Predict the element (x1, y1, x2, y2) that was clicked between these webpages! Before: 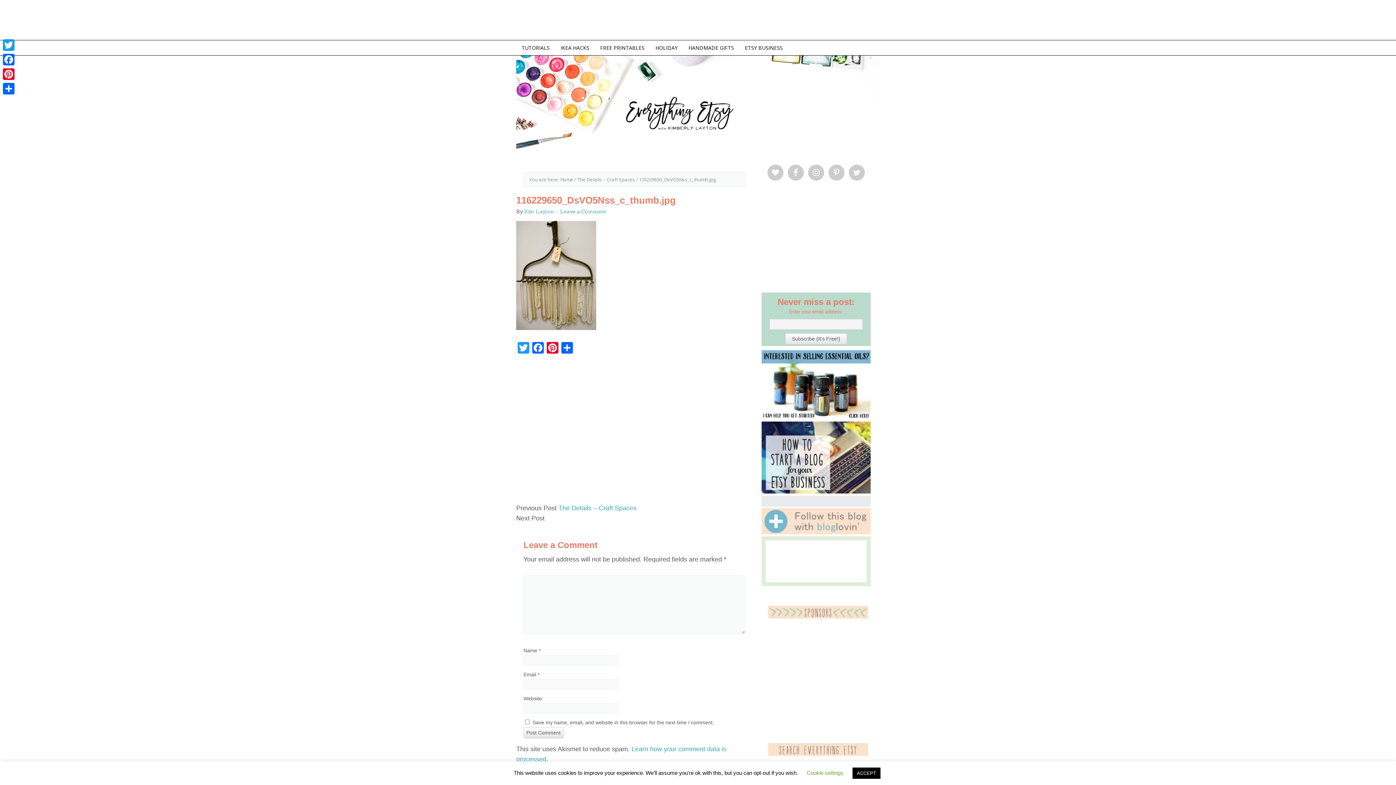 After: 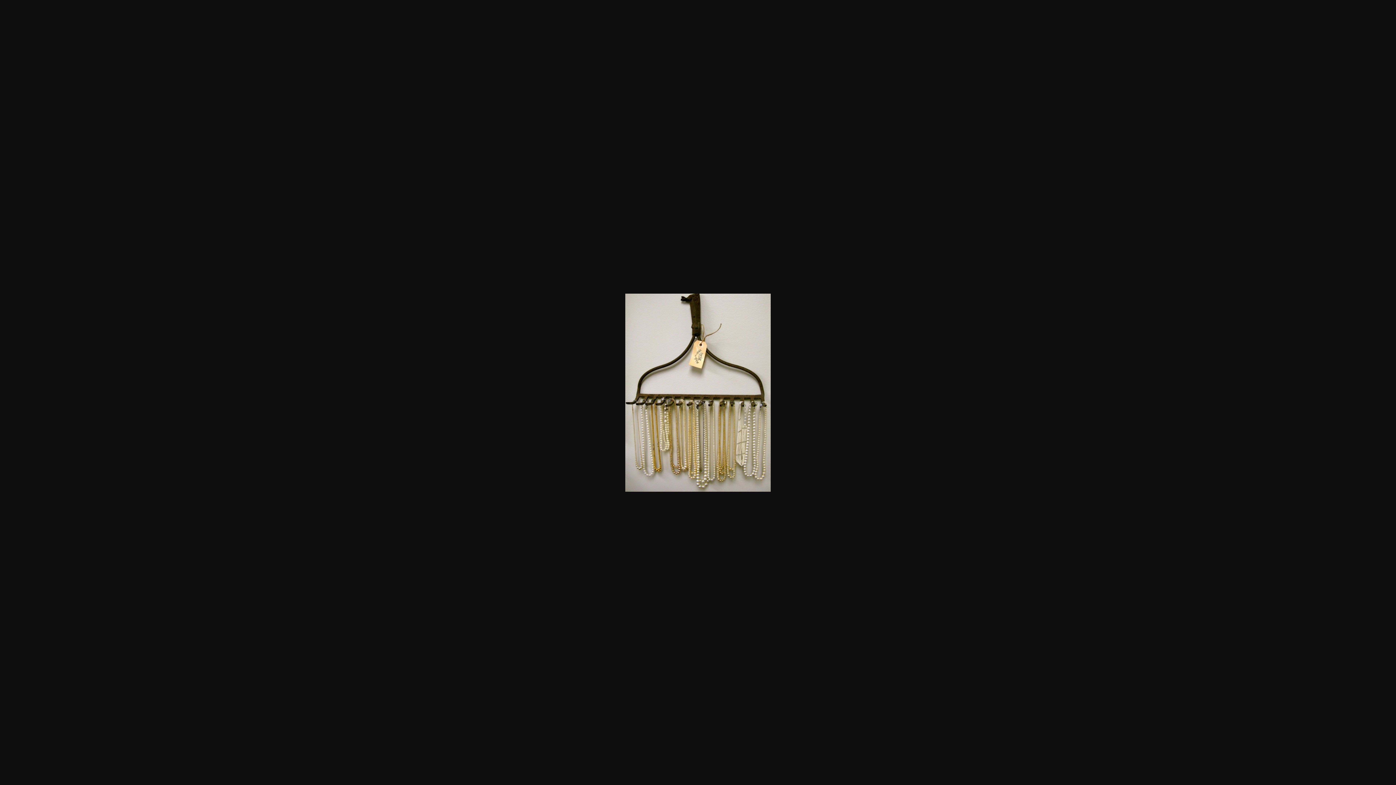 Action: bbox: (516, 324, 596, 331)